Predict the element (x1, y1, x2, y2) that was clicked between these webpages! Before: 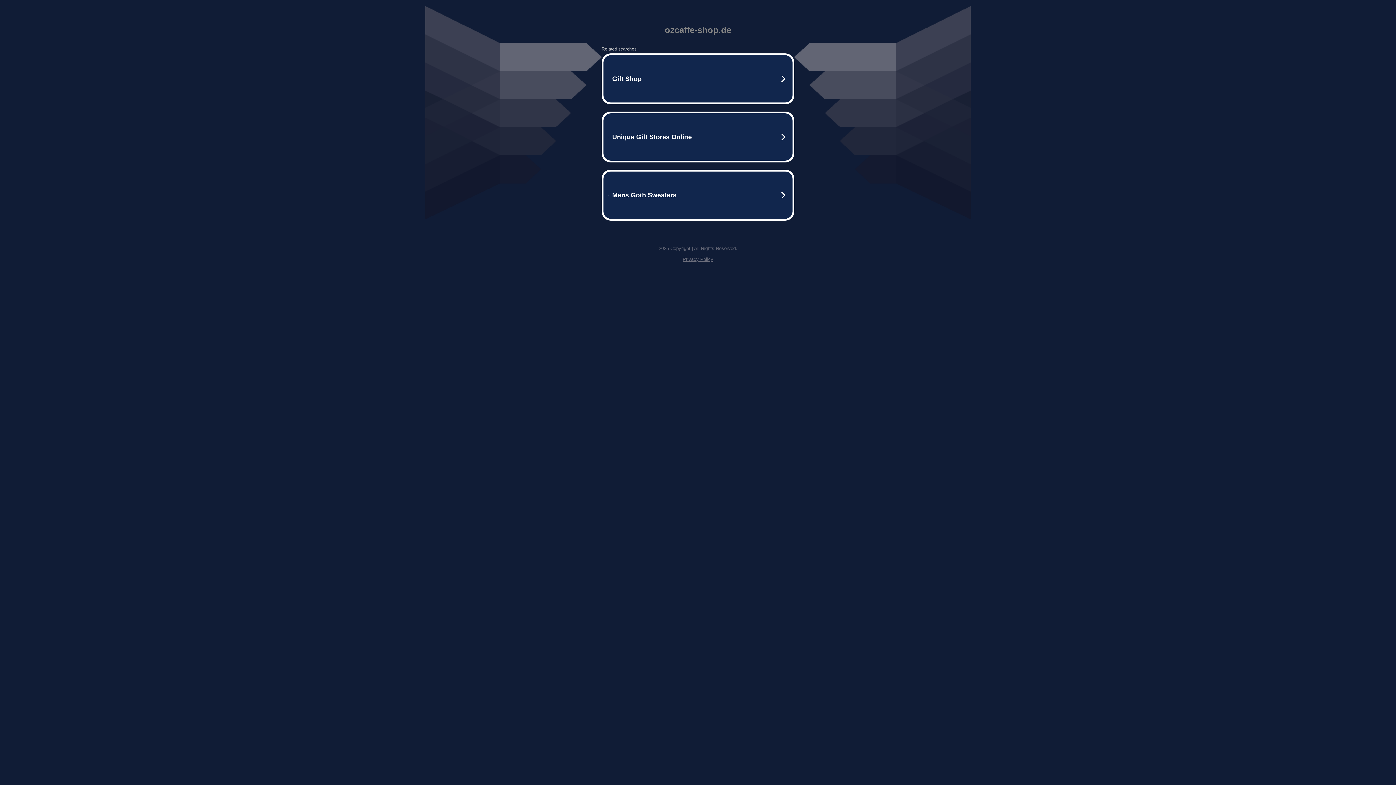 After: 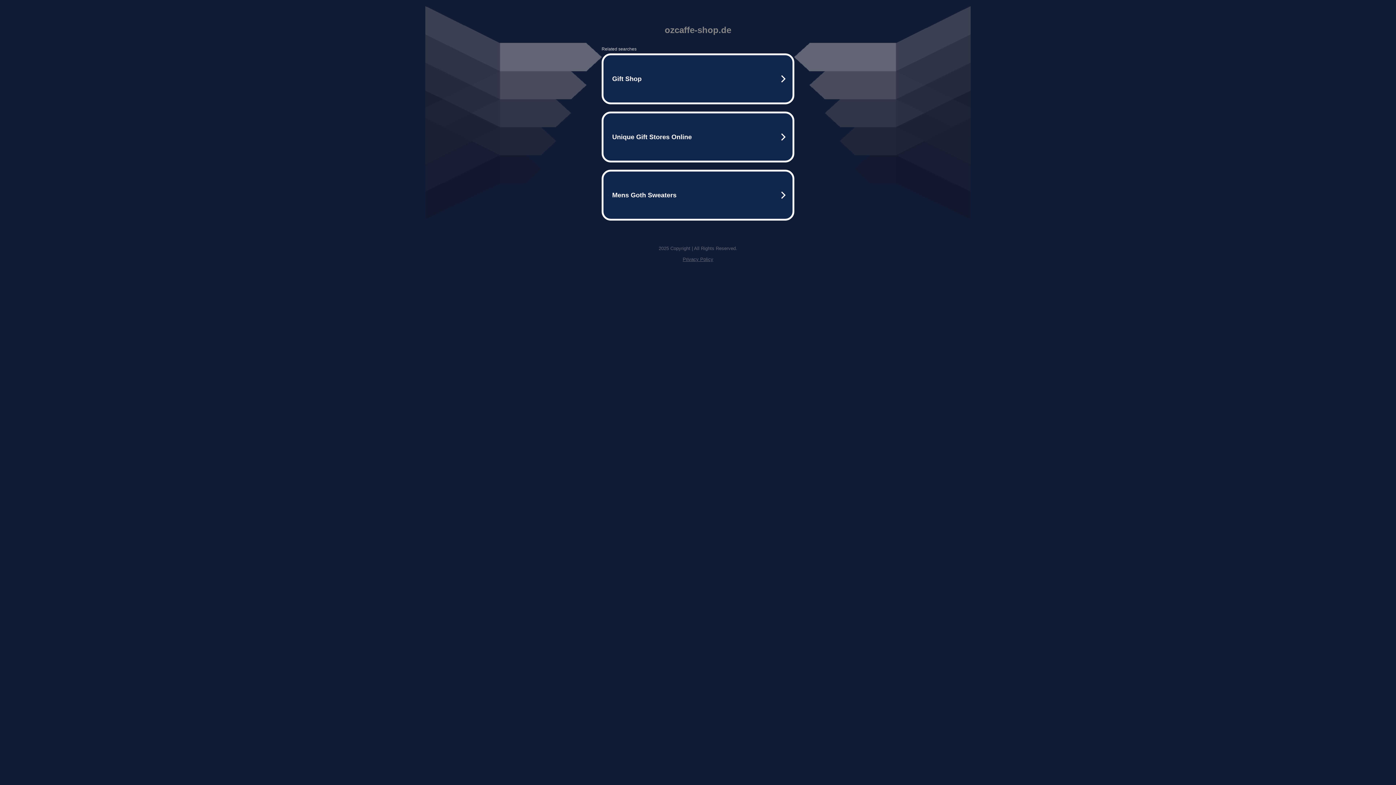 Action: bbox: (682, 256, 713, 262) label: Privacy Policy